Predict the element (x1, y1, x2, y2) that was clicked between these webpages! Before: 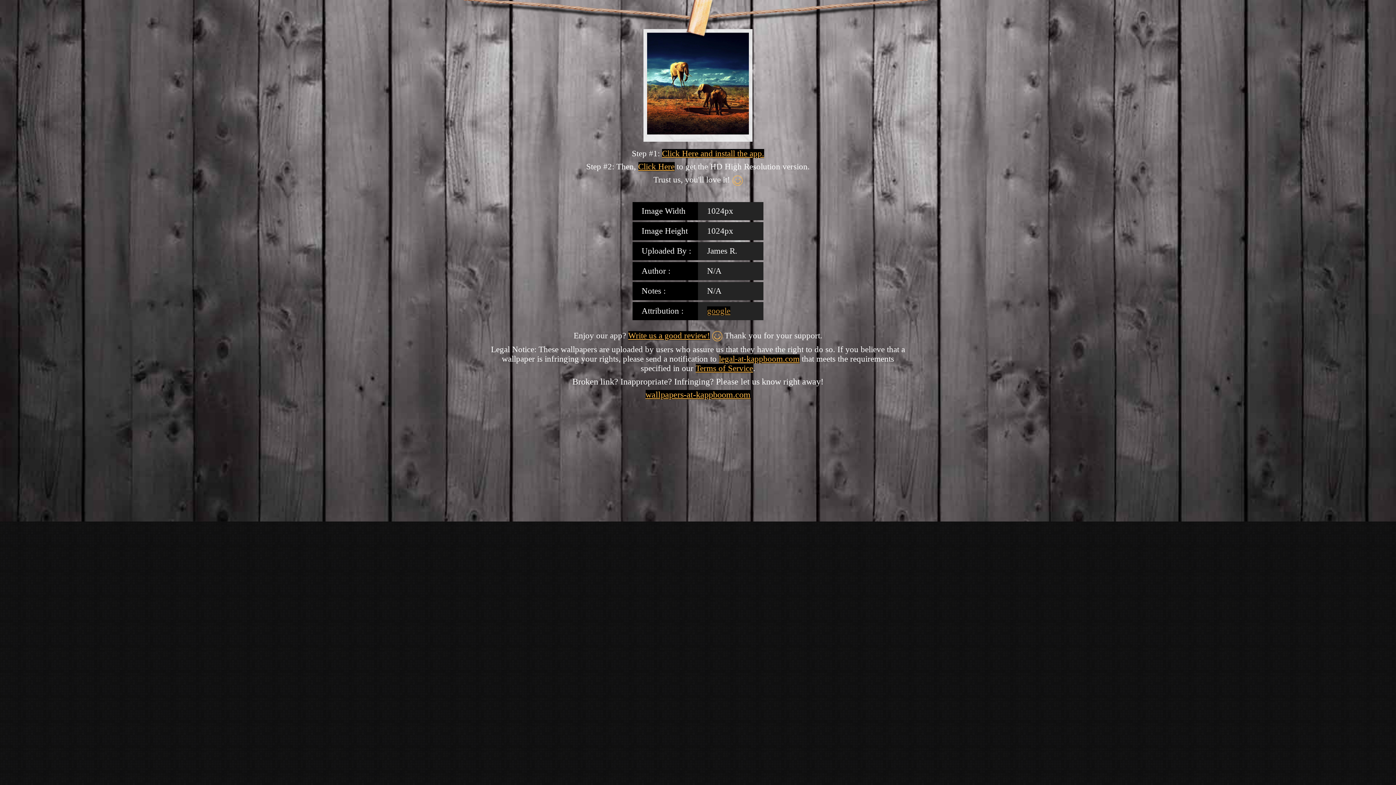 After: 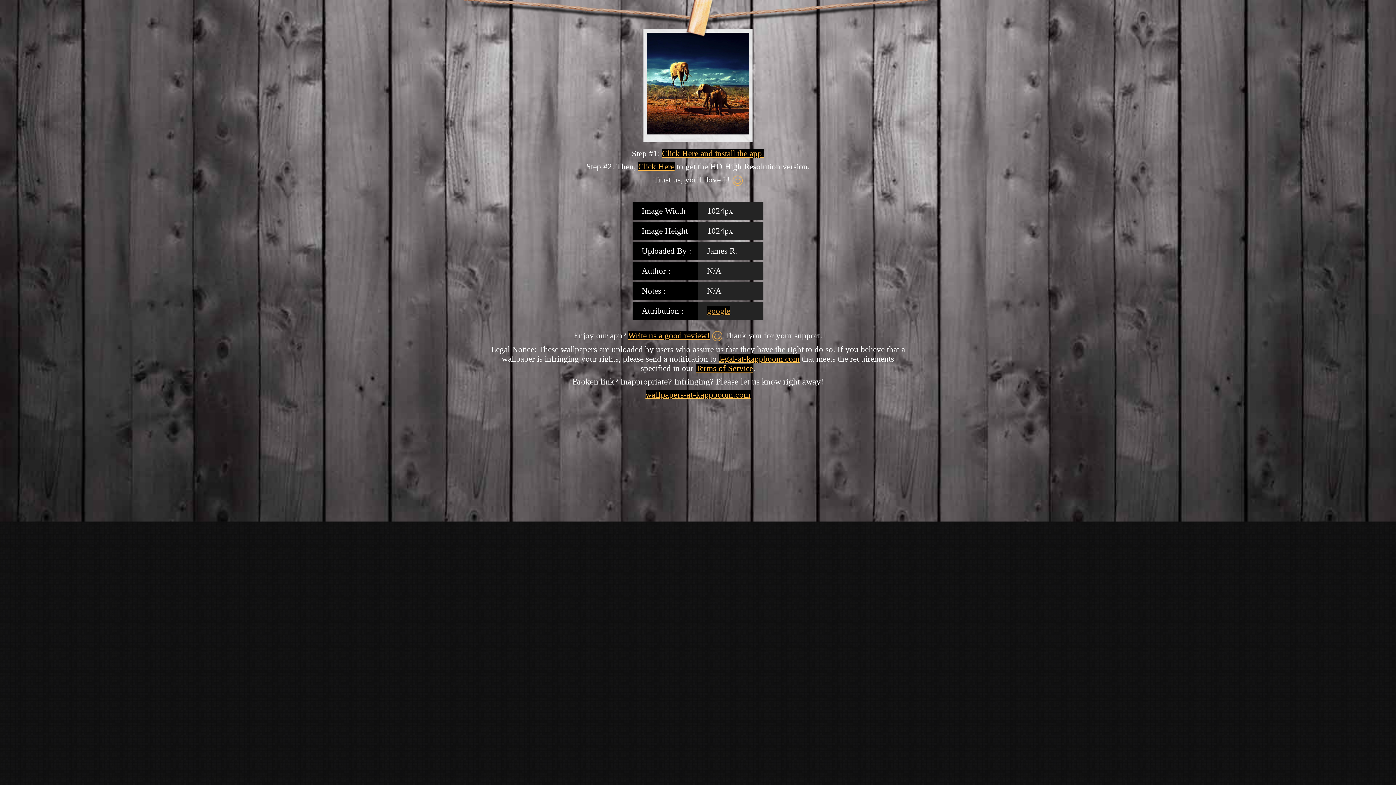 Action: bbox: (638, 162, 674, 171) label: Click Here